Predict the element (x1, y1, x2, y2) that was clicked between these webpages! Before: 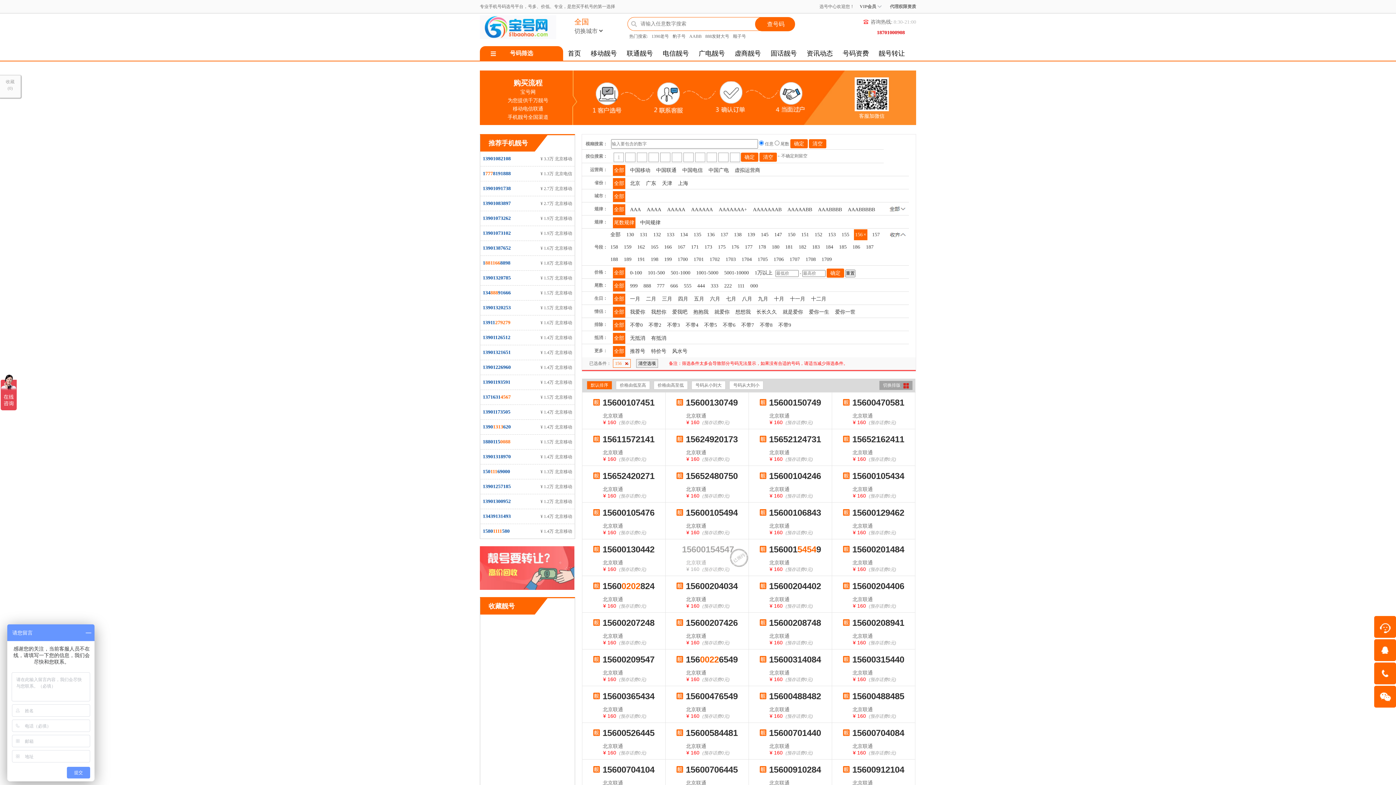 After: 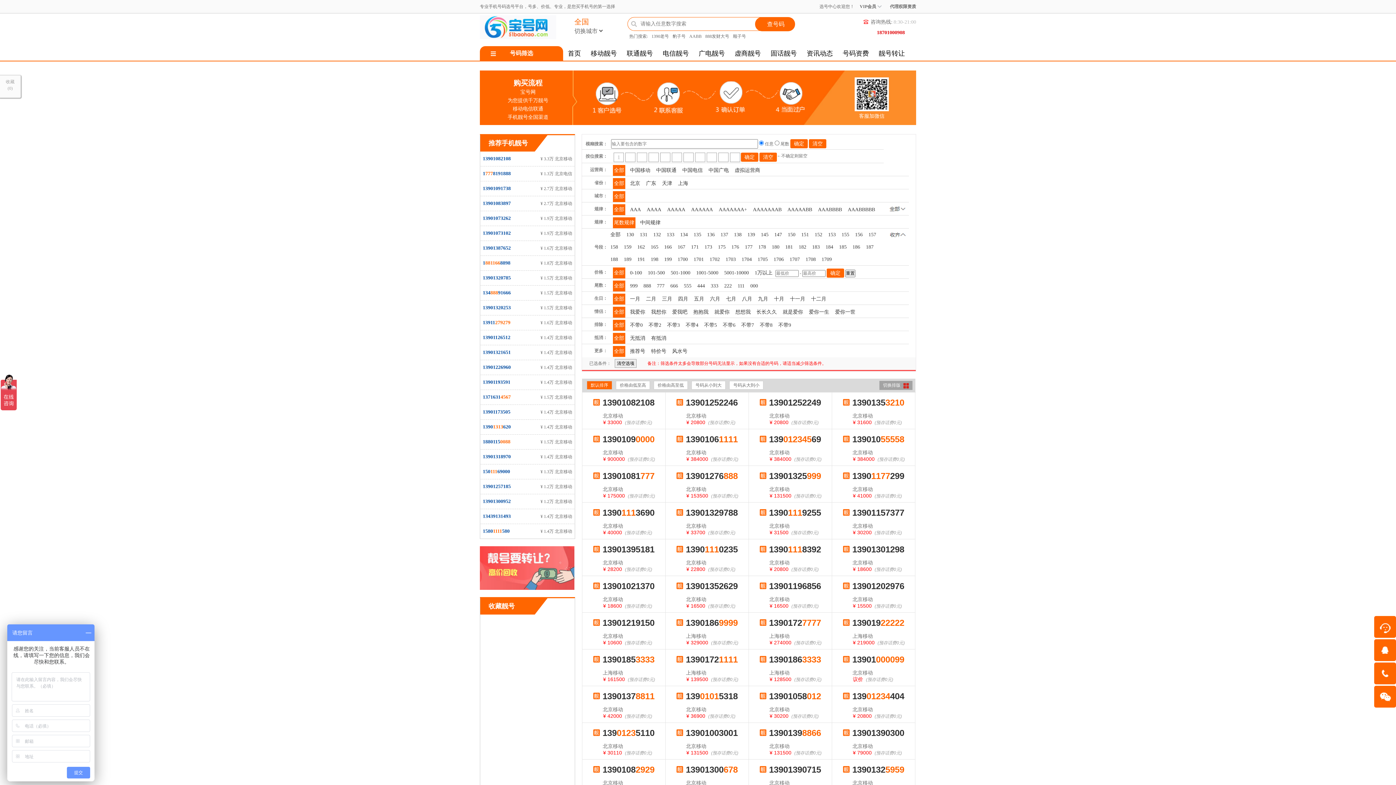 Action: label: 1390老号 bbox: (651, 33, 669, 38)